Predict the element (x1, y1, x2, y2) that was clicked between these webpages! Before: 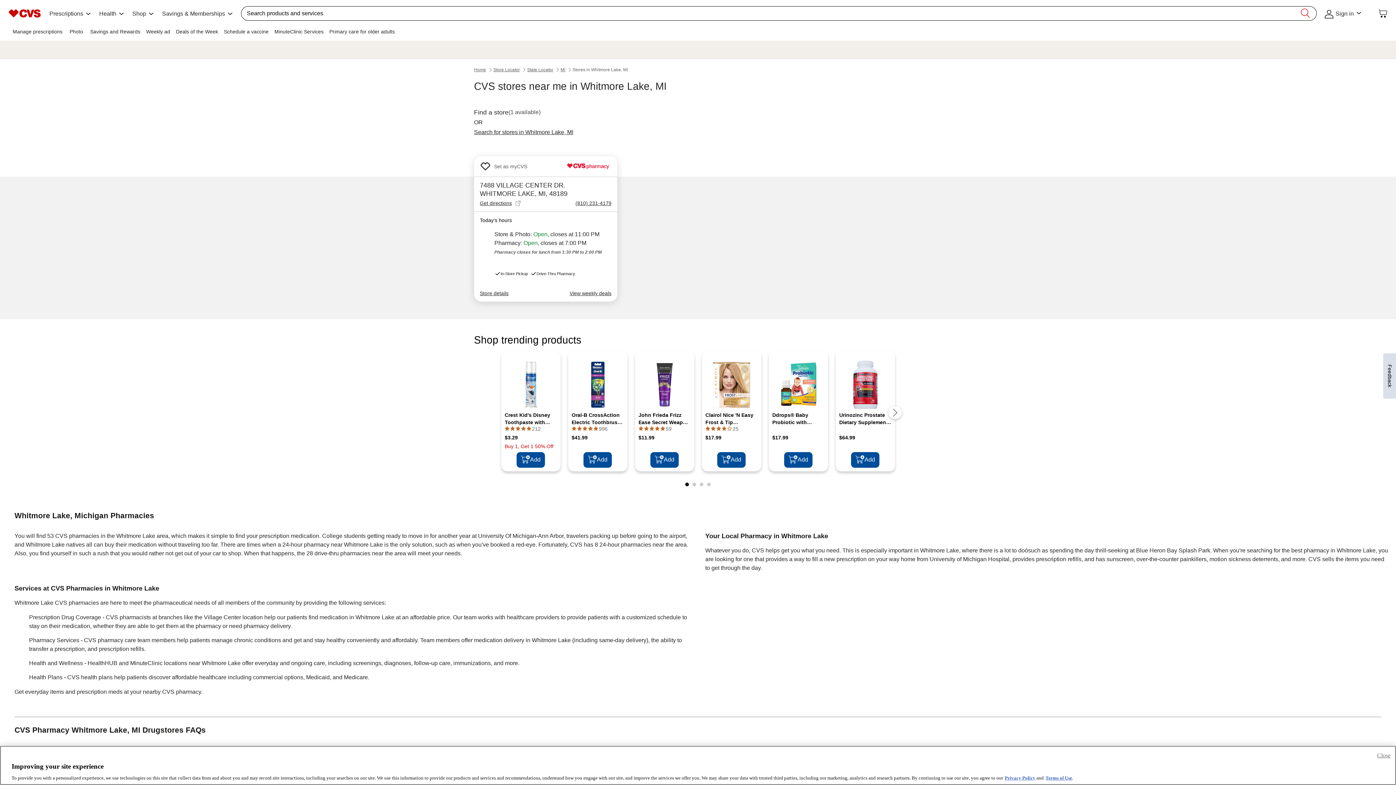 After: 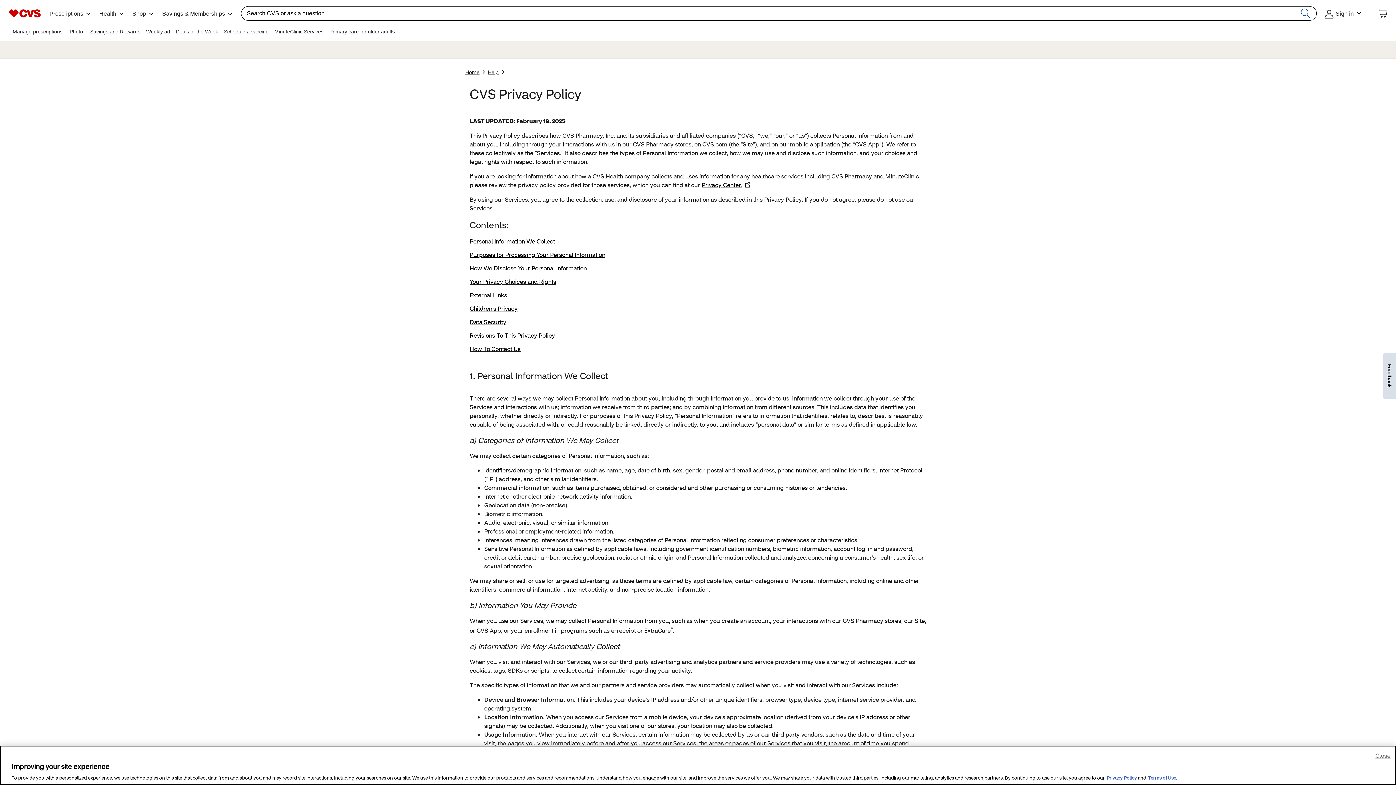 Action: label: Privacy Policy bbox: (1005, 775, 1035, 781)